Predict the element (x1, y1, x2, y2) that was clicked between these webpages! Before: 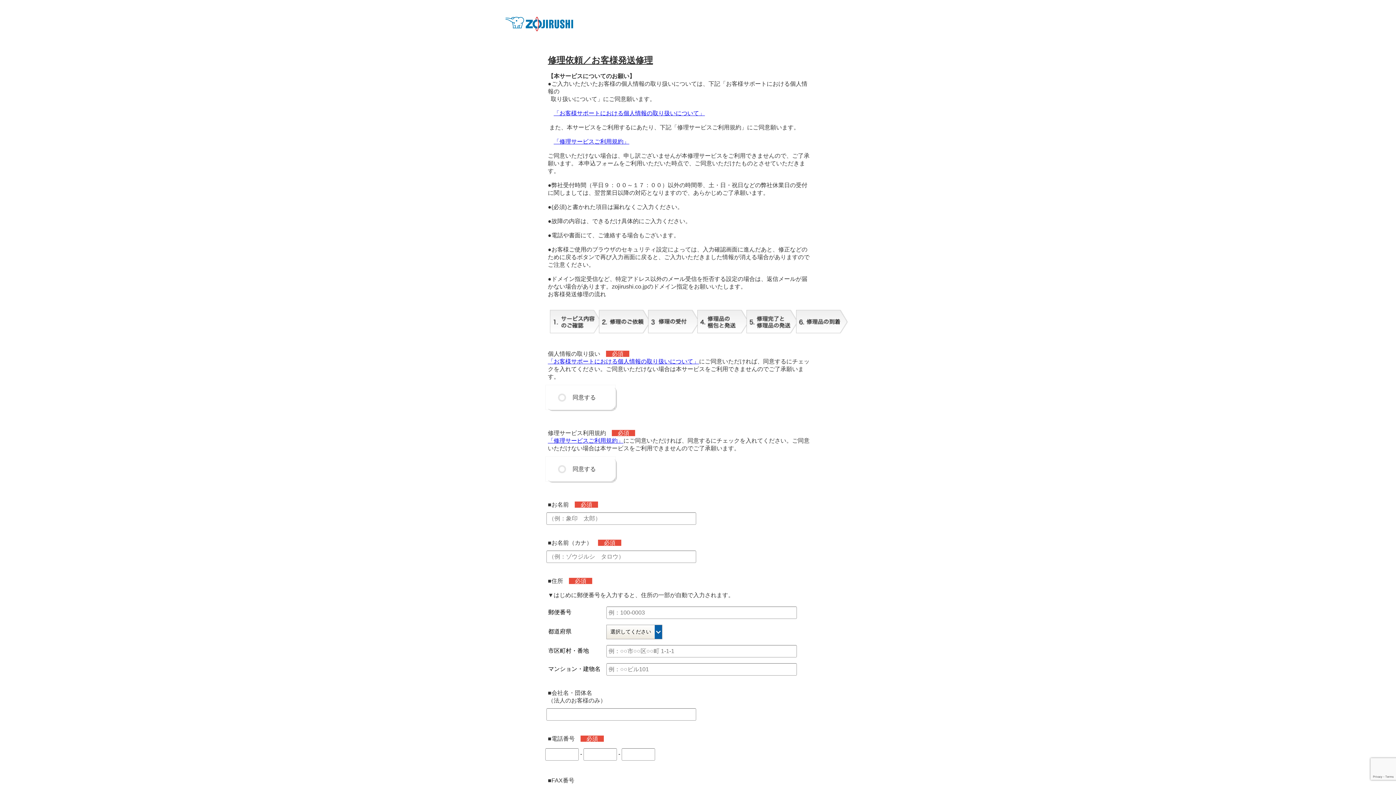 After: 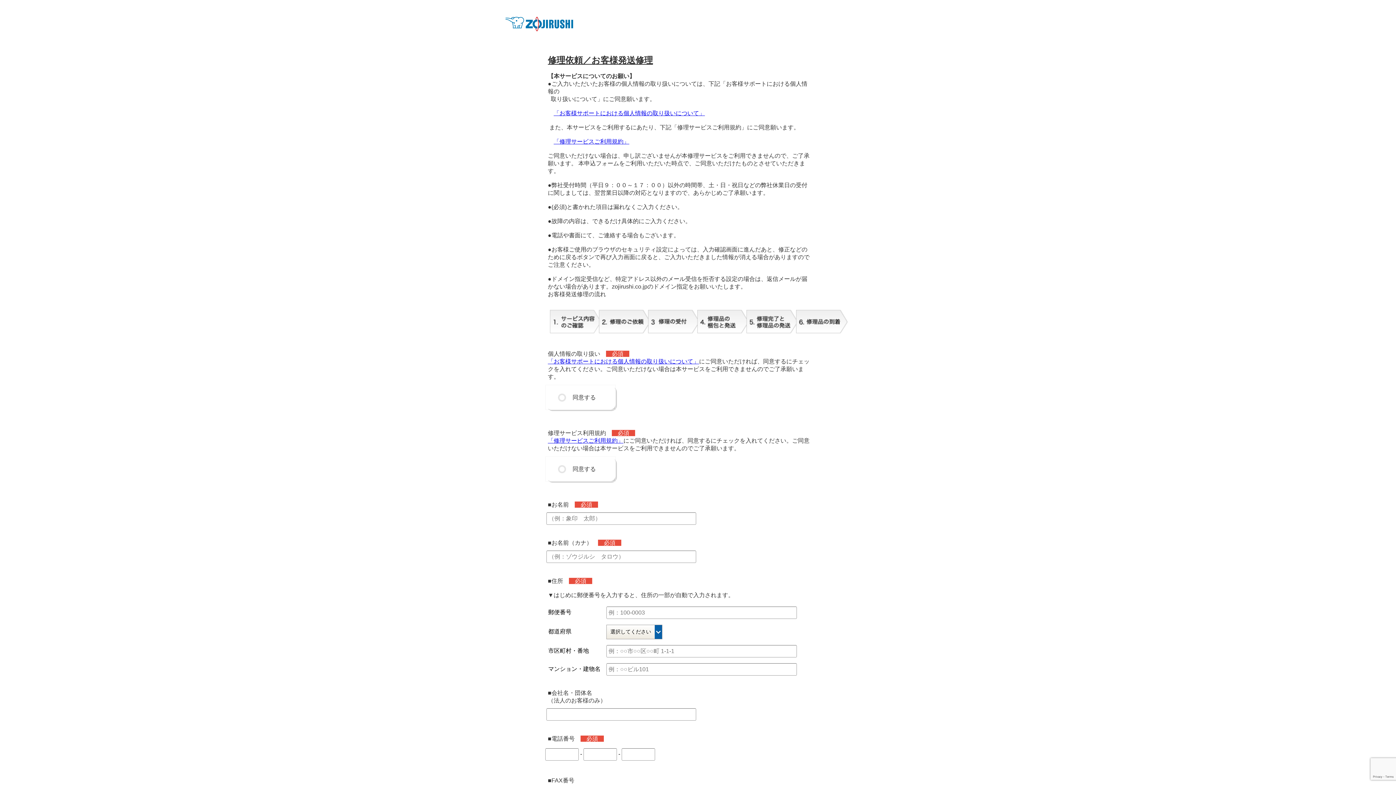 Action: bbox: (548, 358, 699, 364) label: 「お客様サポートにおける個人情報の取り扱いについて」